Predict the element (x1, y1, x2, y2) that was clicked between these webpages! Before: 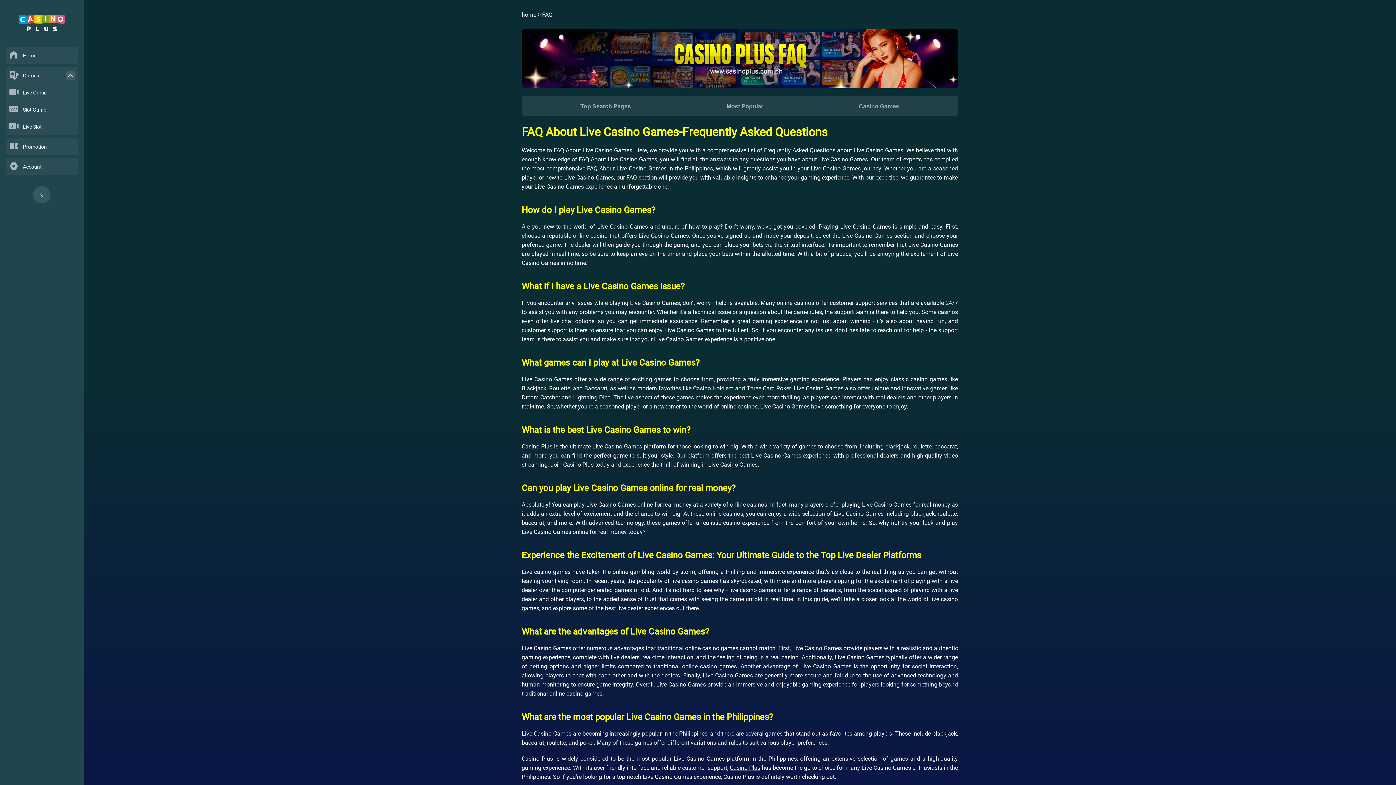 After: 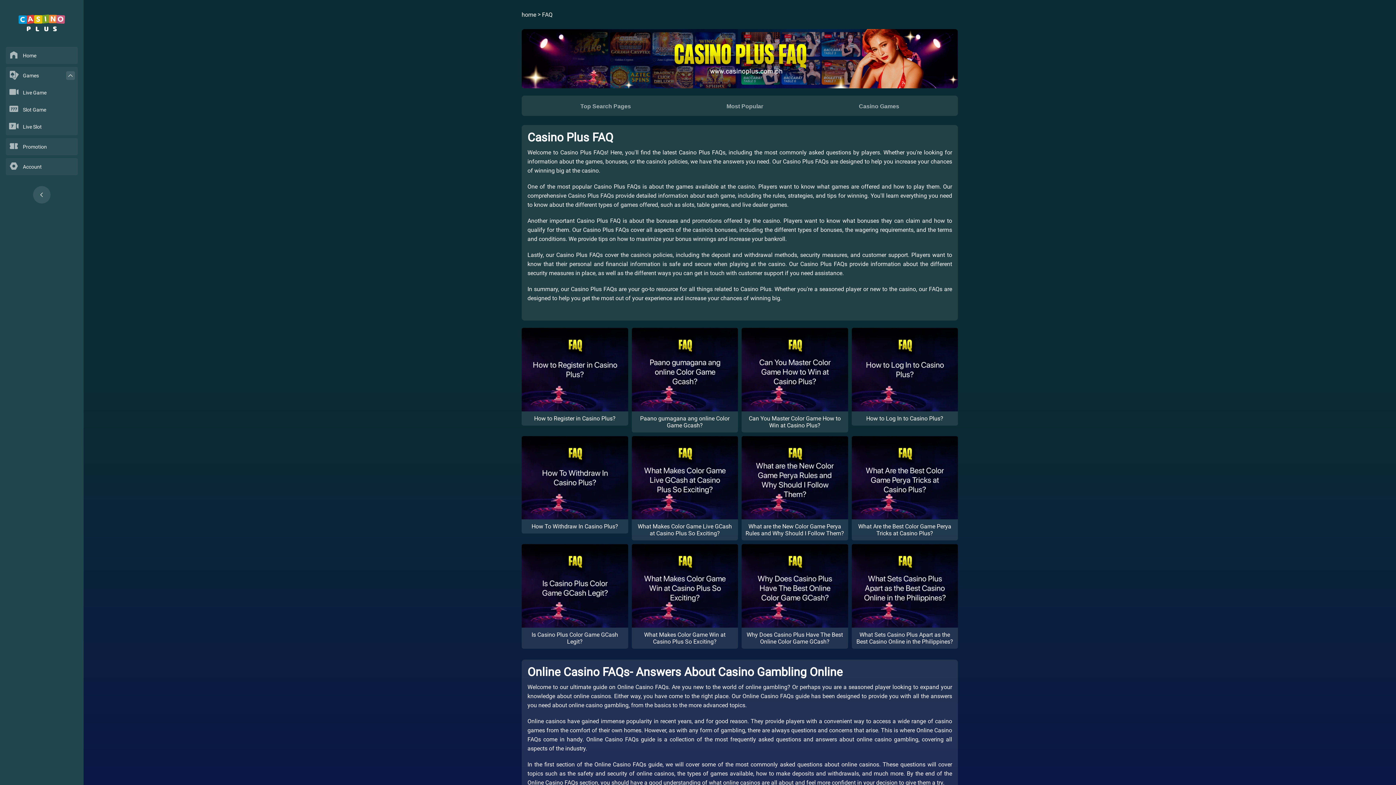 Action: bbox: (553, 147, 564, 153) label: FAQ